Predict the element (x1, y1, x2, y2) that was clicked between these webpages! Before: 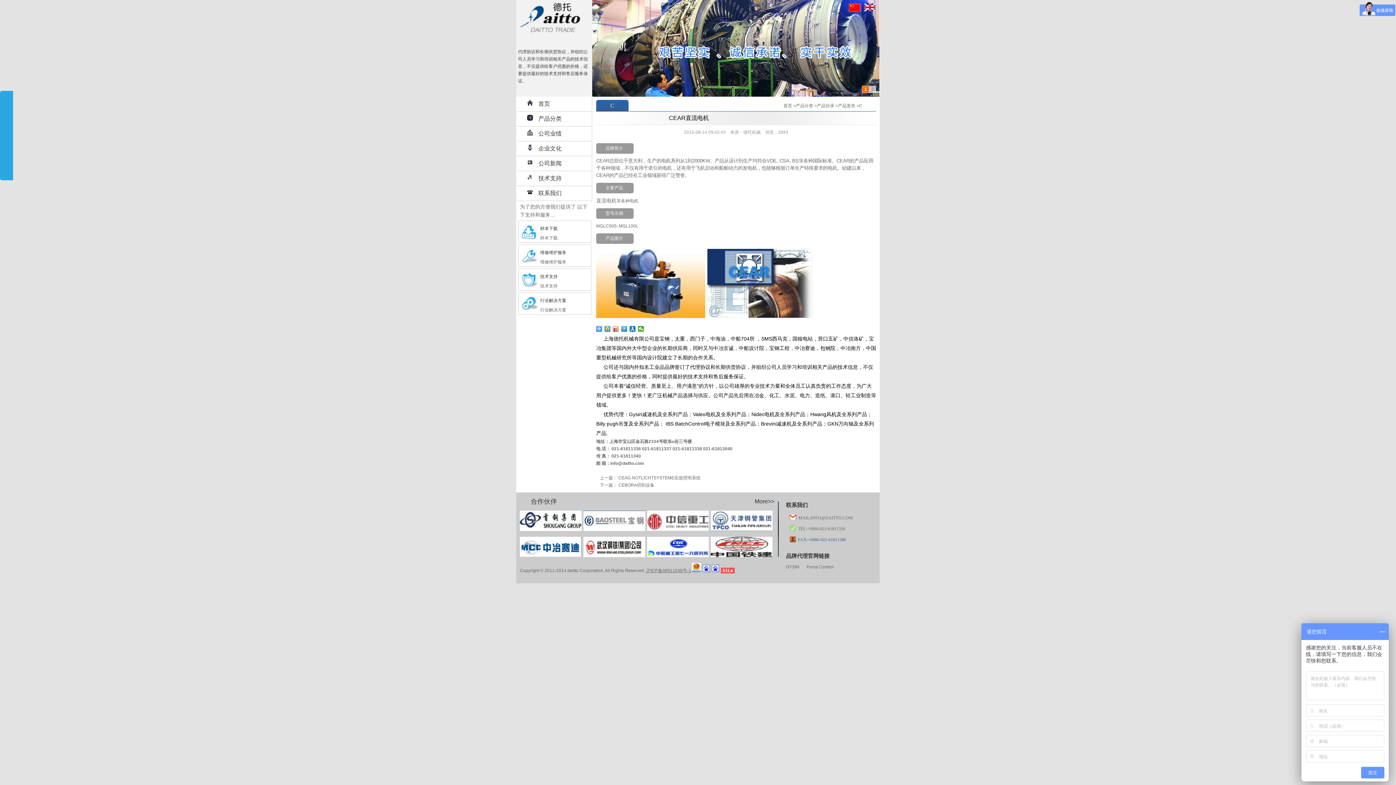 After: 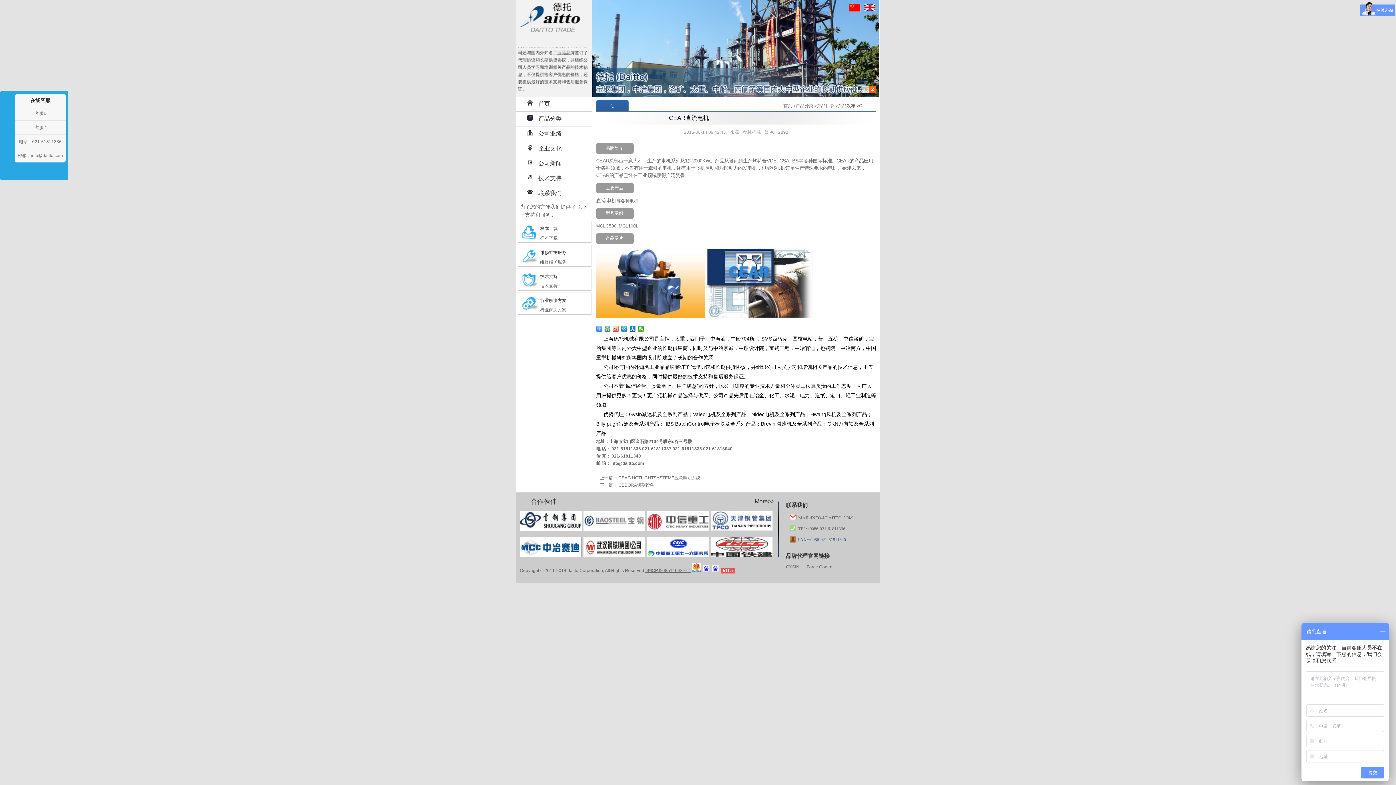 Action: label: 展开 bbox: (0, 105, 13, 164)